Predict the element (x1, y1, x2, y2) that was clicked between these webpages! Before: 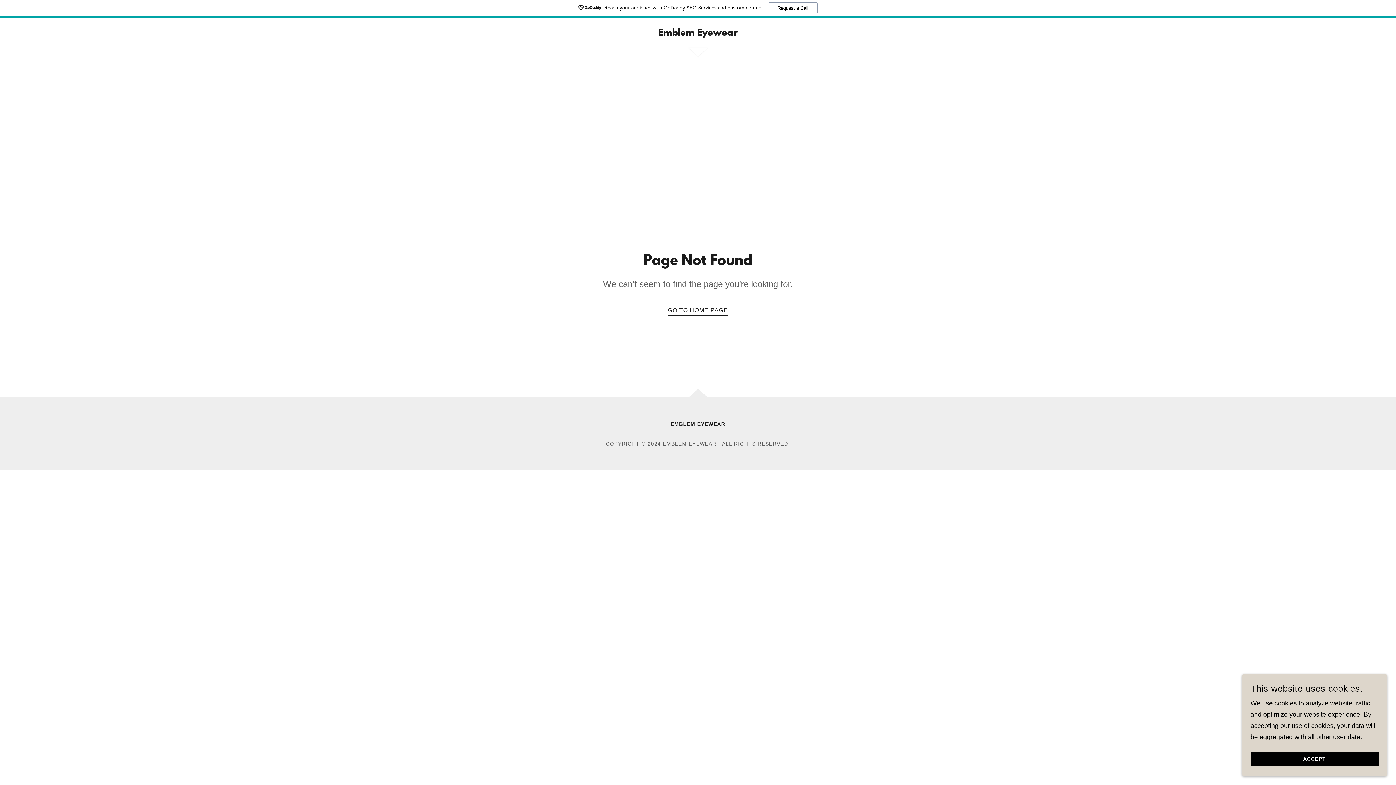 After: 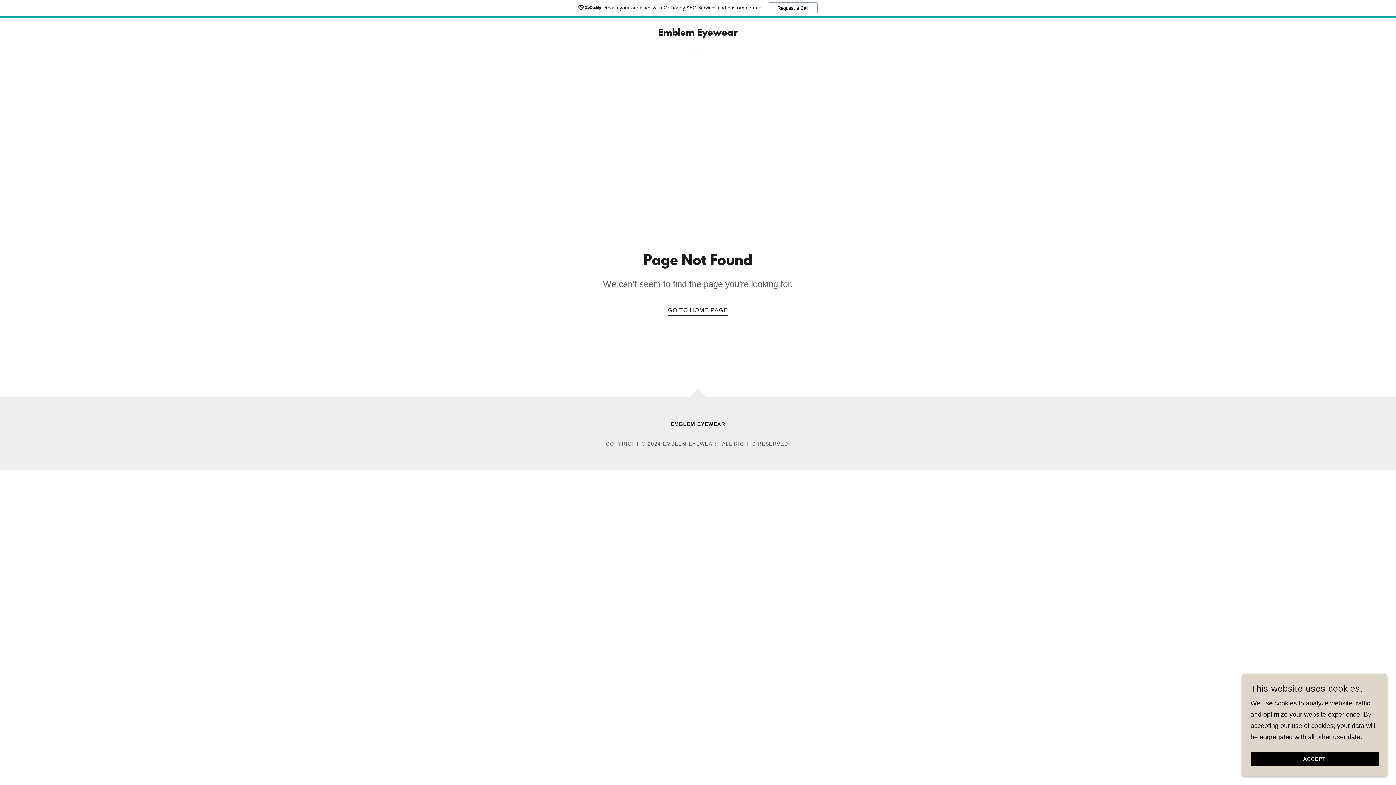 Action: bbox: (0, 0, 1396, 18) label: Reach your audience with GoDaddy SEO Services and custom content.
Request a Call